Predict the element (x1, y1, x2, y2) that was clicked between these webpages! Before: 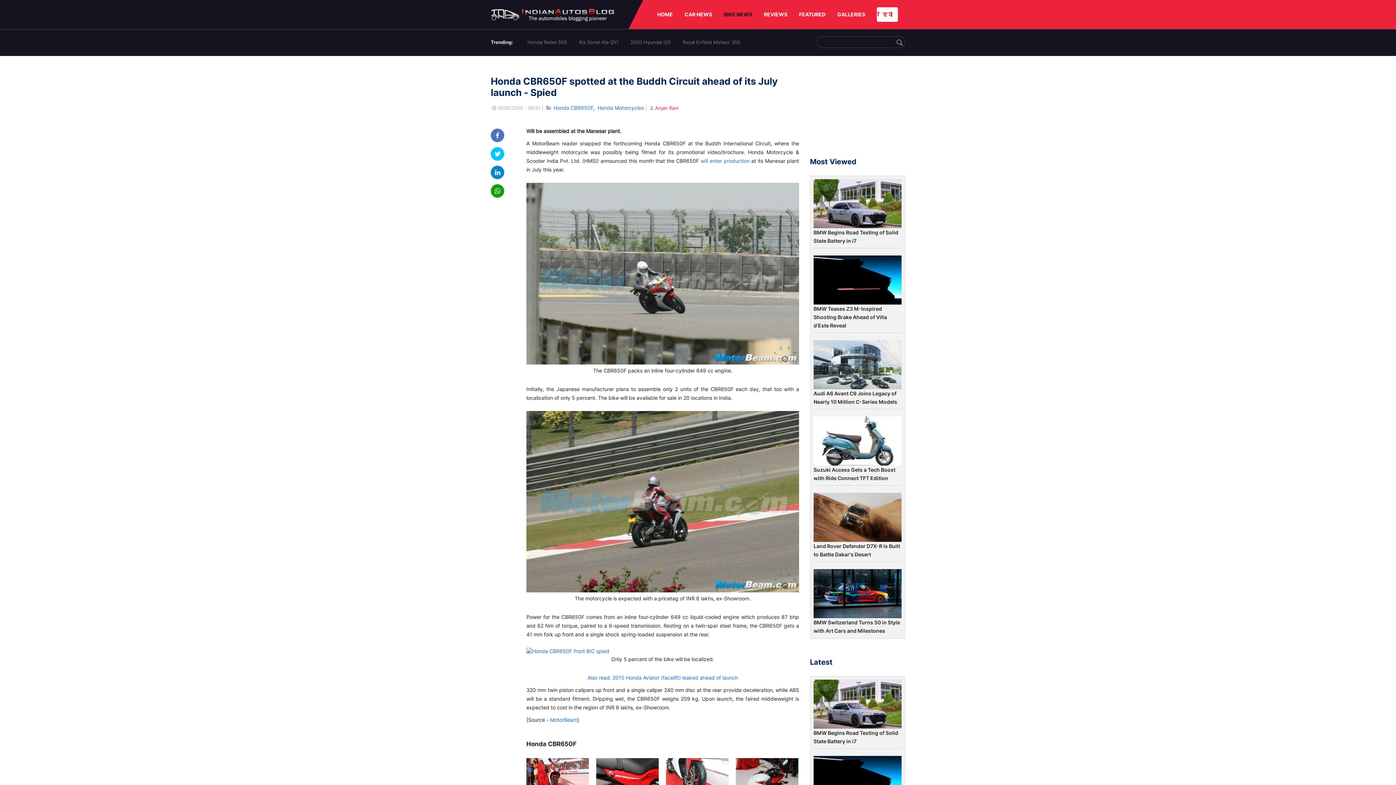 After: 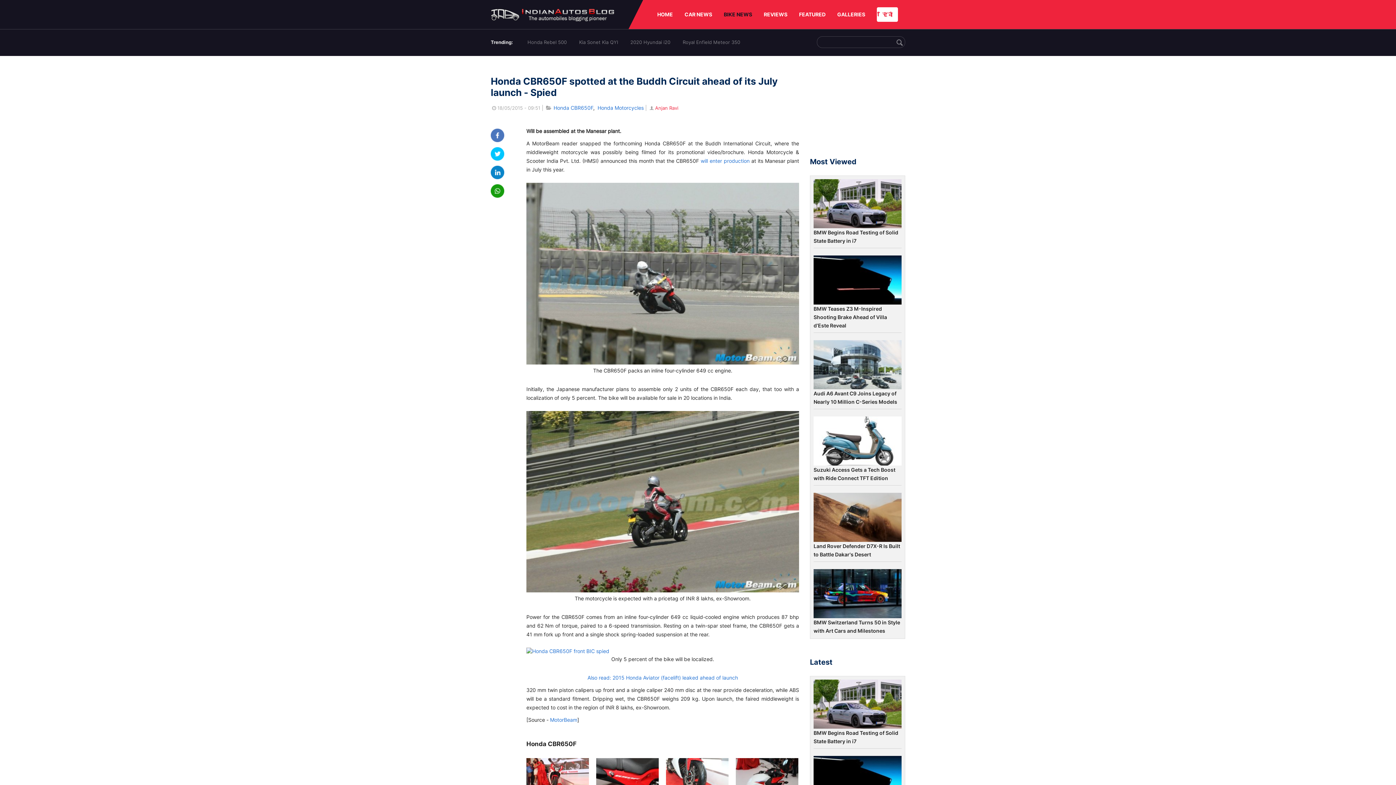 Action: bbox: (490, 192, 504, 198)